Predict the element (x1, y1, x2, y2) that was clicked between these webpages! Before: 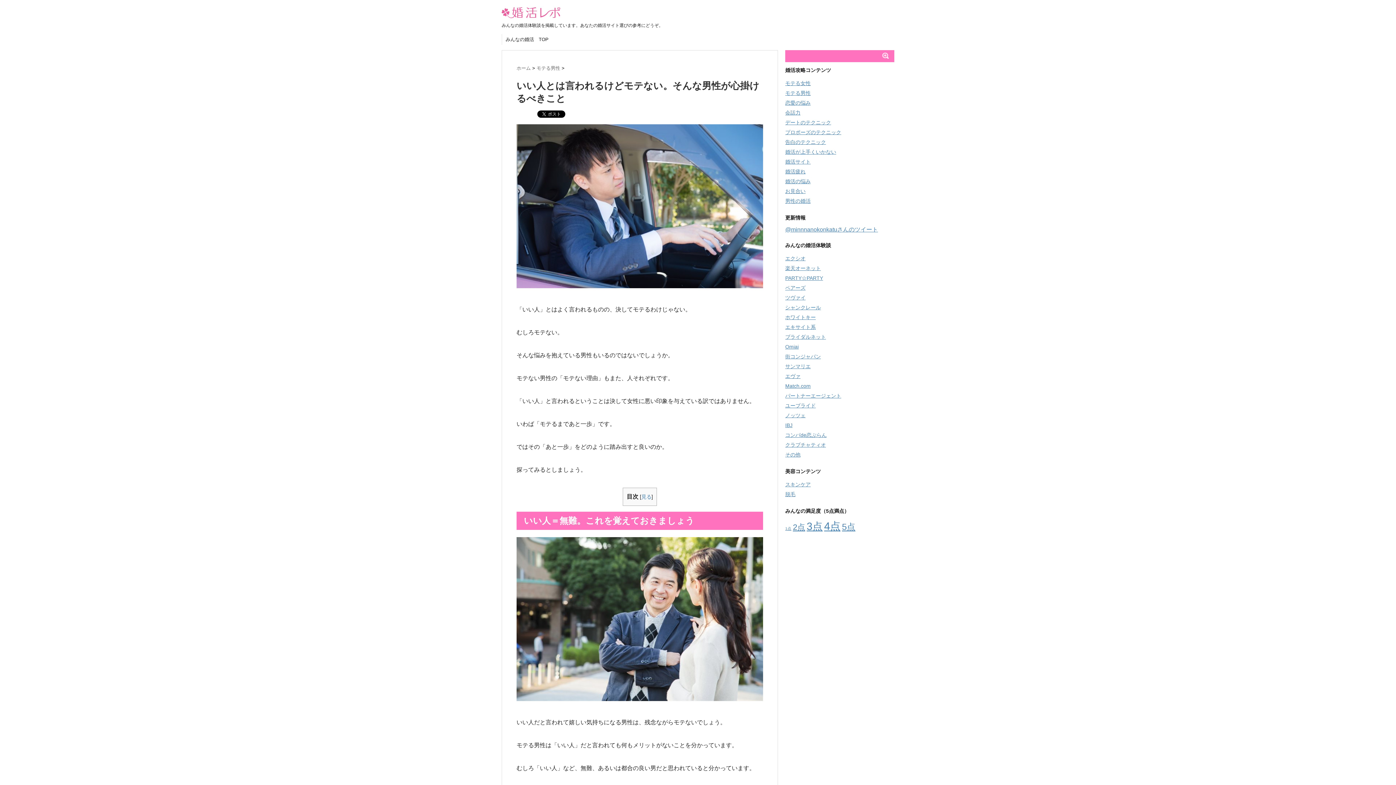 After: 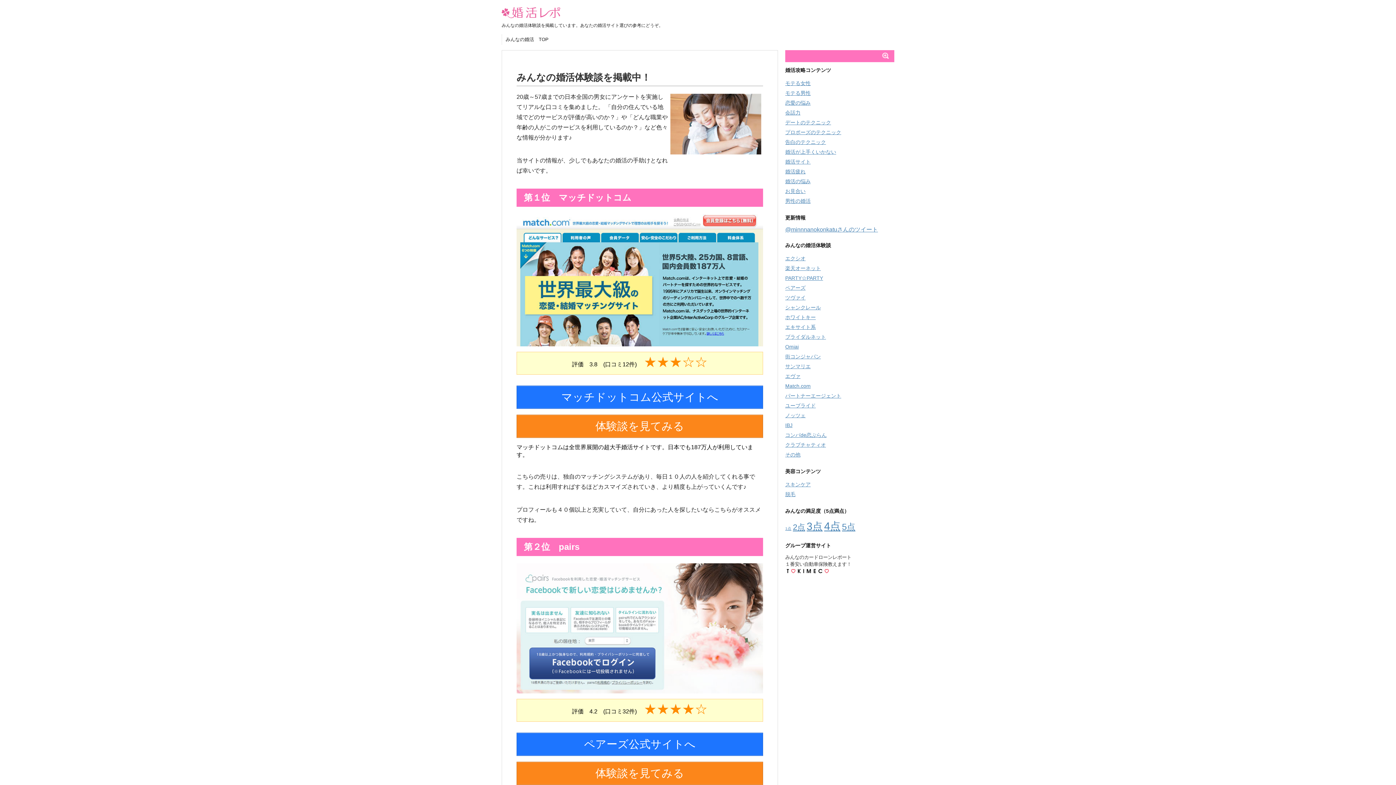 Action: bbox: (505, 36, 548, 42) label: みんなの婚活　TOP